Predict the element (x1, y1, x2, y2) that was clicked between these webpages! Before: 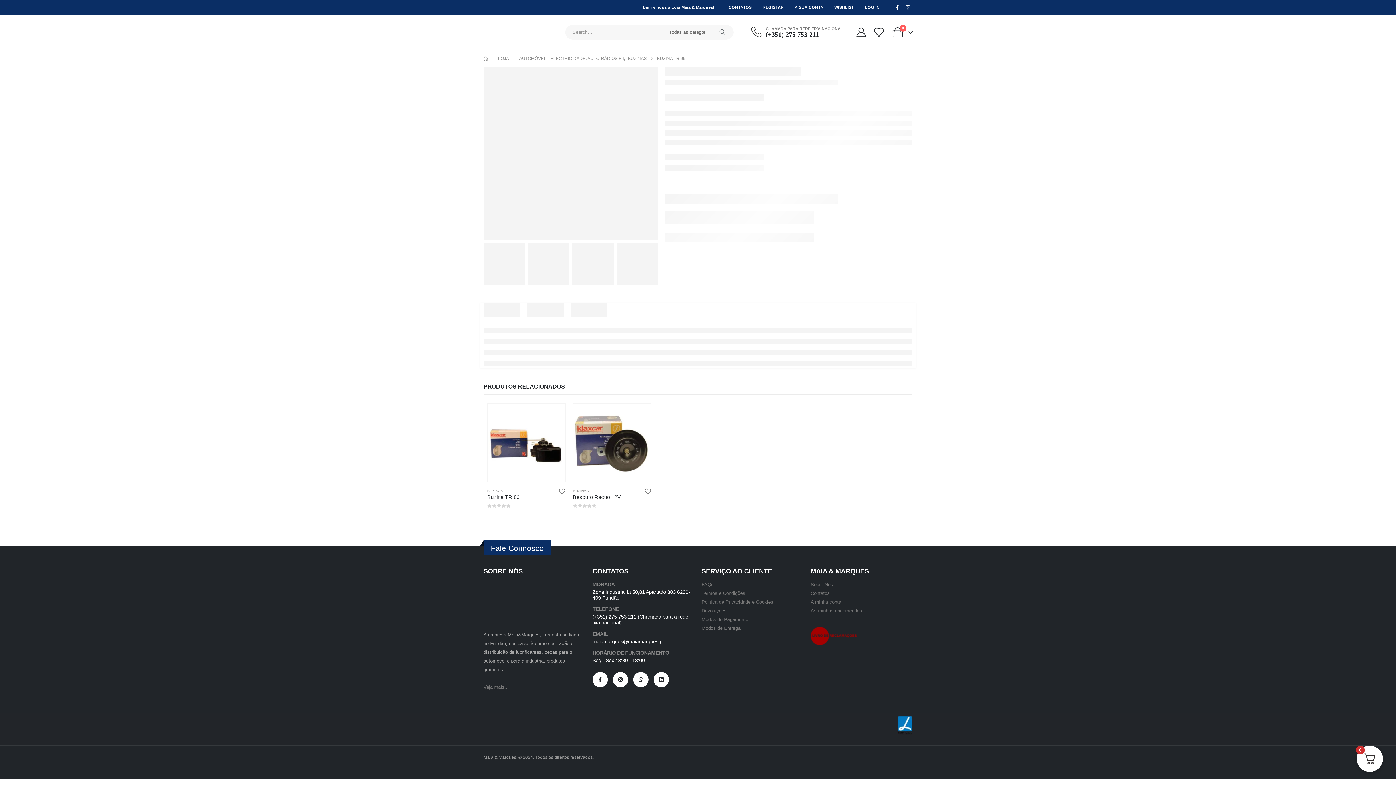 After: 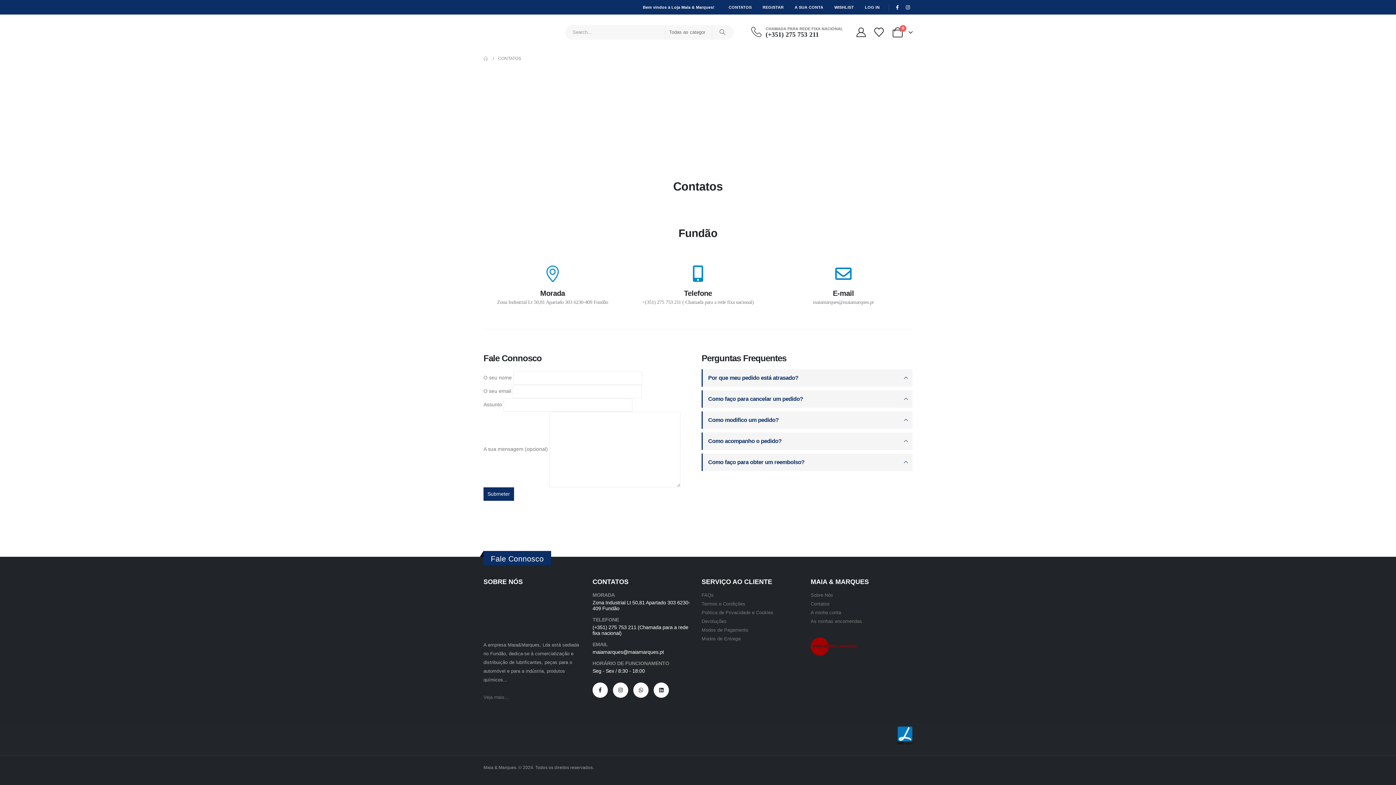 Action: label: Contatos bbox: (810, 591, 830, 596)